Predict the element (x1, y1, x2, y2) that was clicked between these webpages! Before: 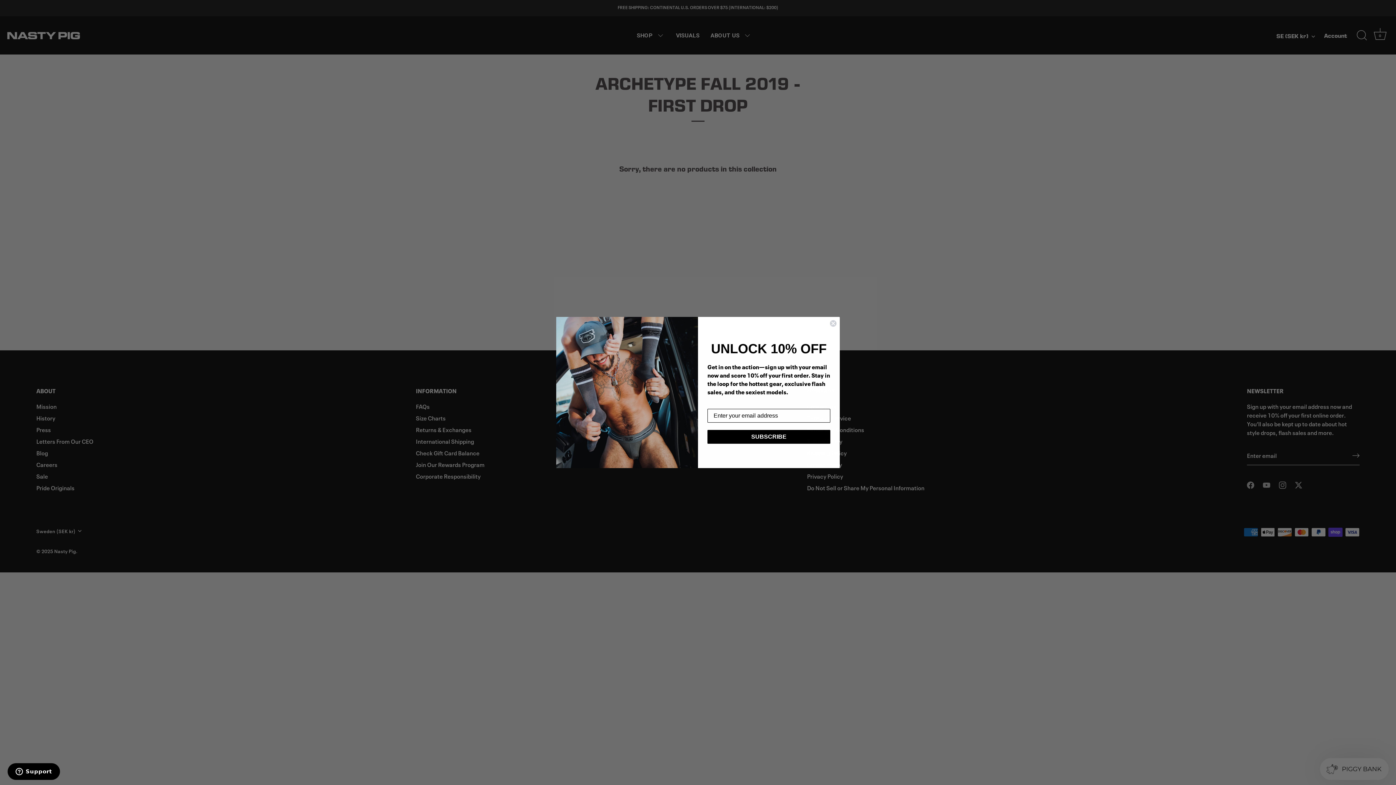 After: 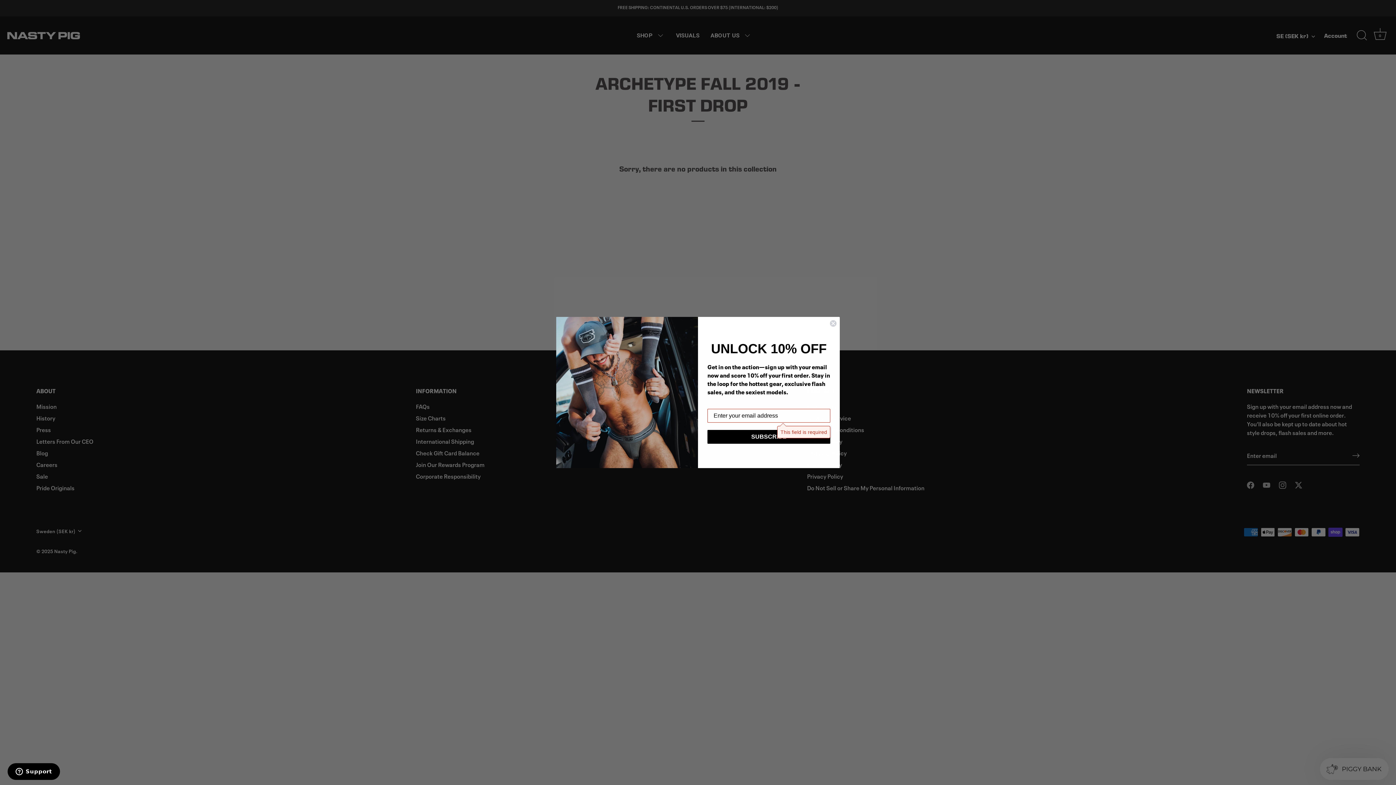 Action: label: SUBSCRIBE bbox: (707, 430, 830, 444)